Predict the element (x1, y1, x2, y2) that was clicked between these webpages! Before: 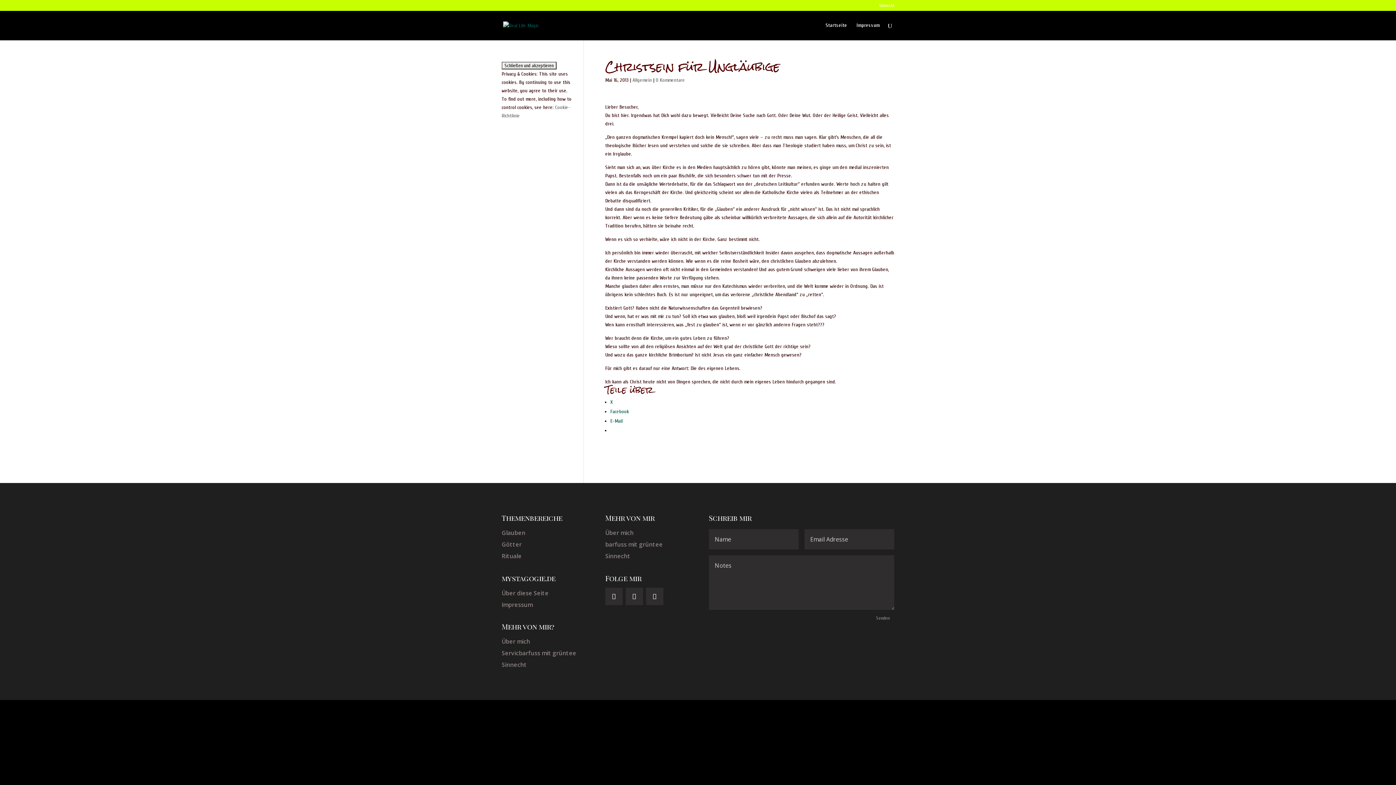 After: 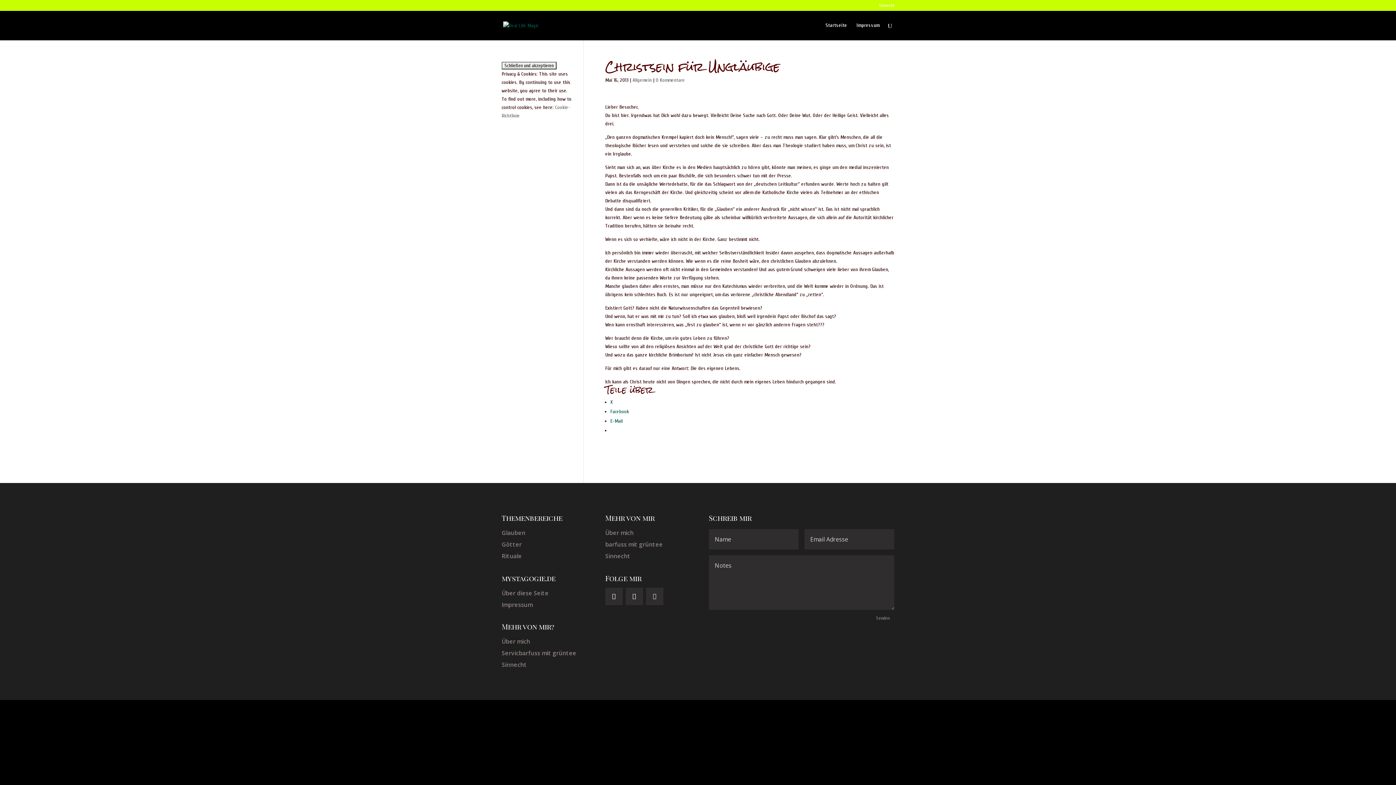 Action: bbox: (646, 587, 663, 605)